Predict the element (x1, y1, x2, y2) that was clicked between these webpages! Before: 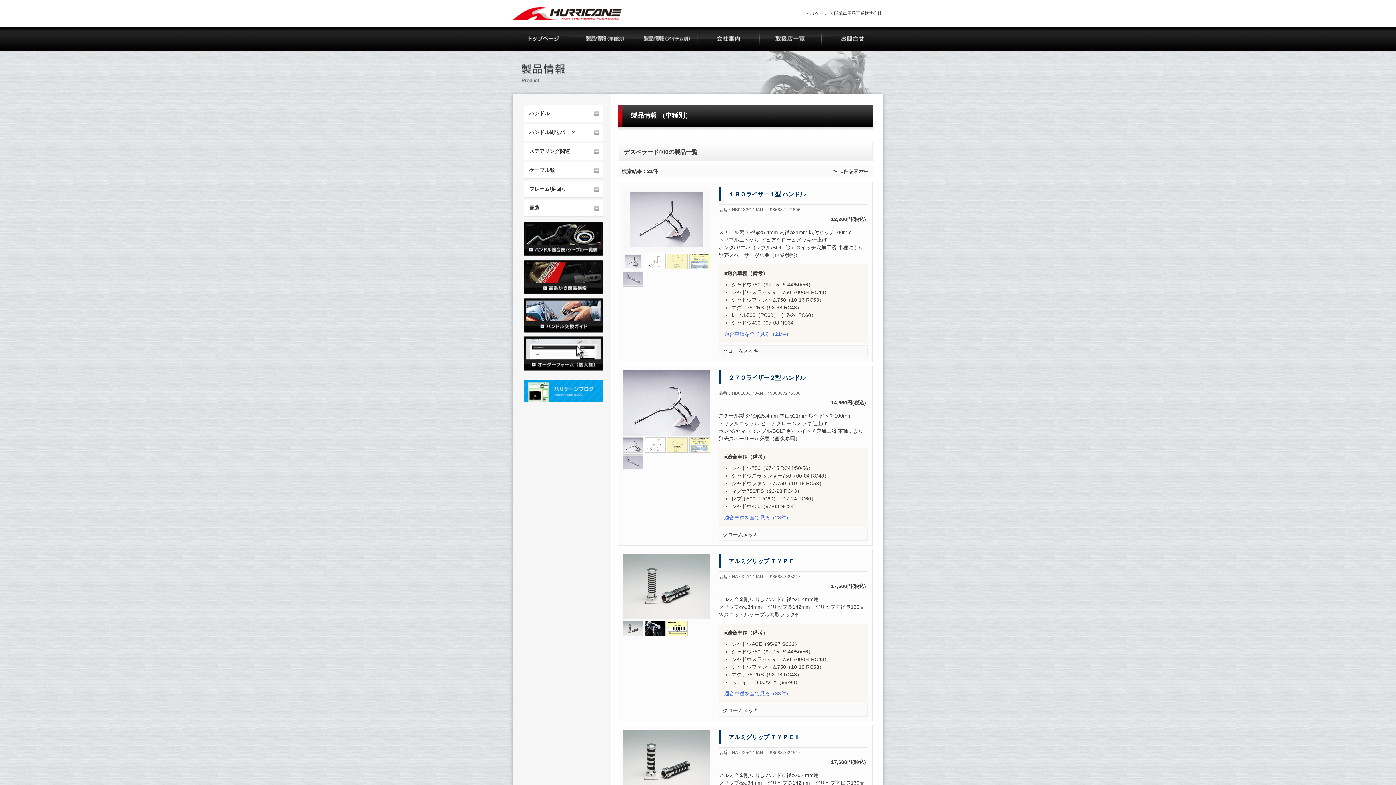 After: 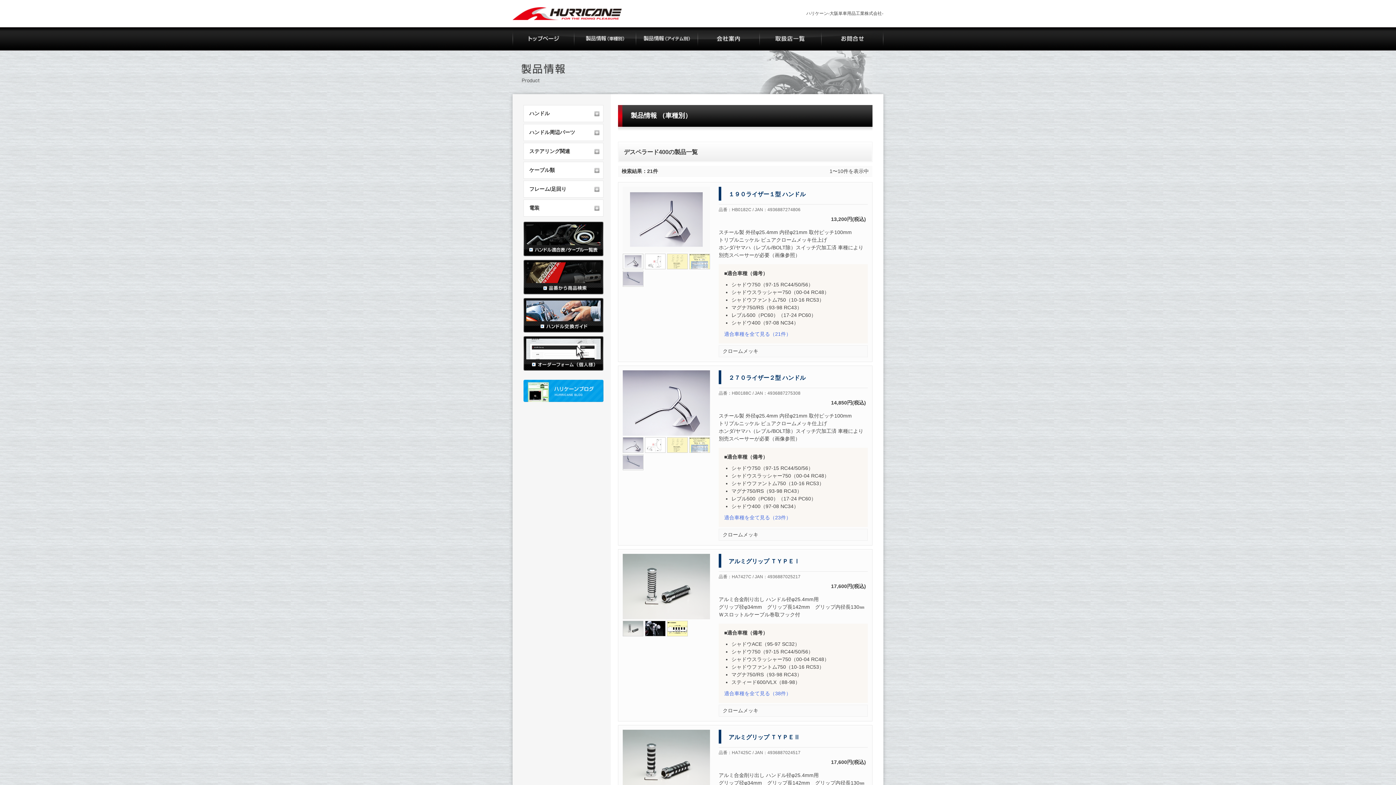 Action: bbox: (623, 629, 643, 635)